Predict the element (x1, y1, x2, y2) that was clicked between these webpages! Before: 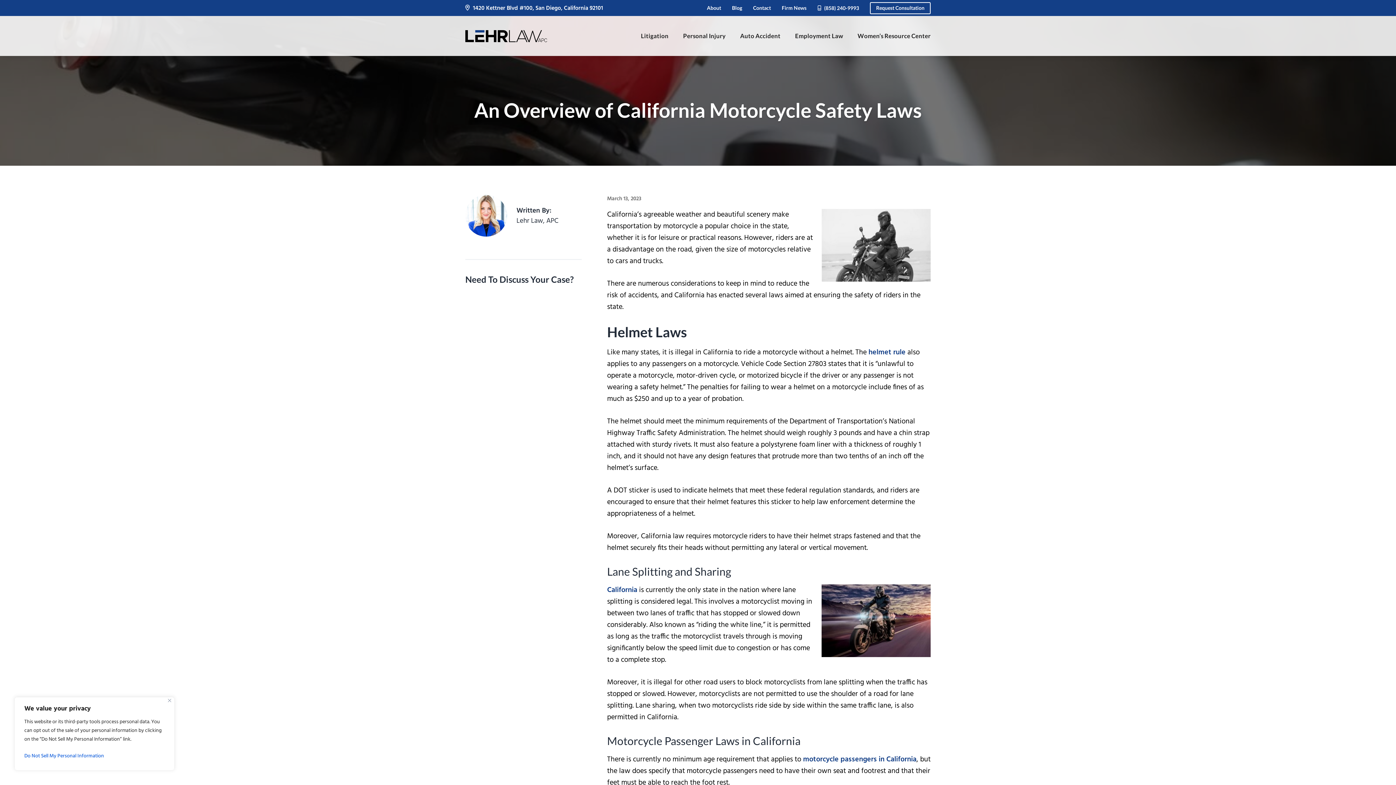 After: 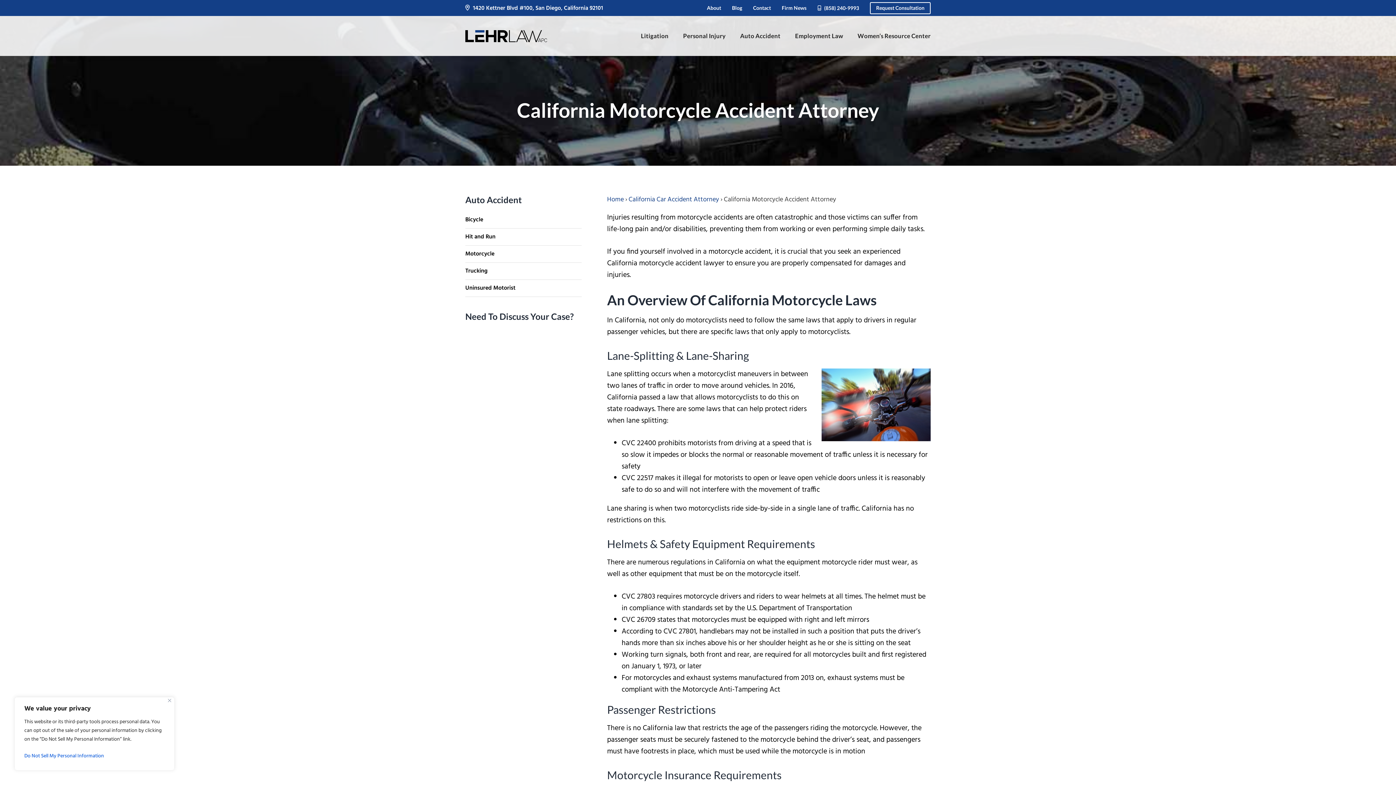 Action: label: motorcycle passengers in California bbox: (803, 754, 916, 765)